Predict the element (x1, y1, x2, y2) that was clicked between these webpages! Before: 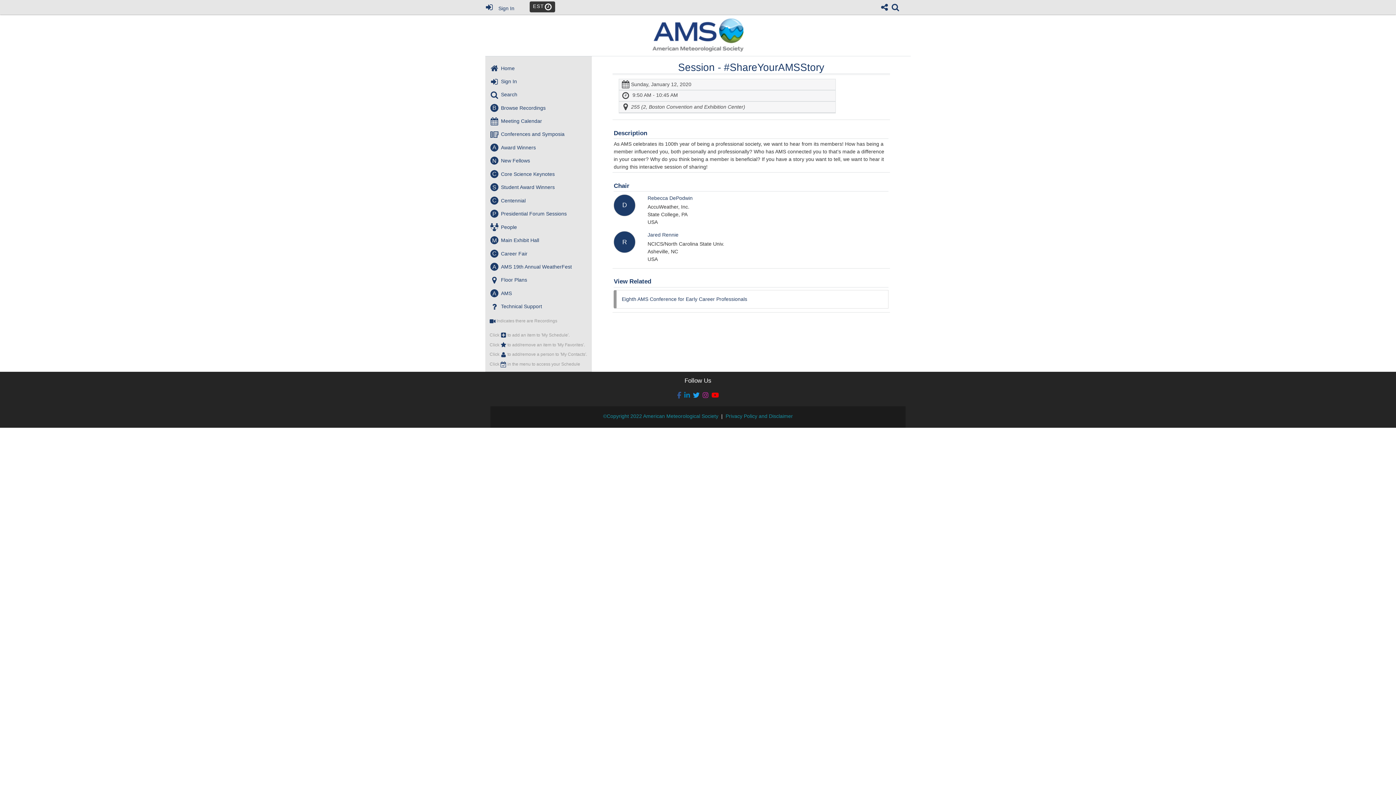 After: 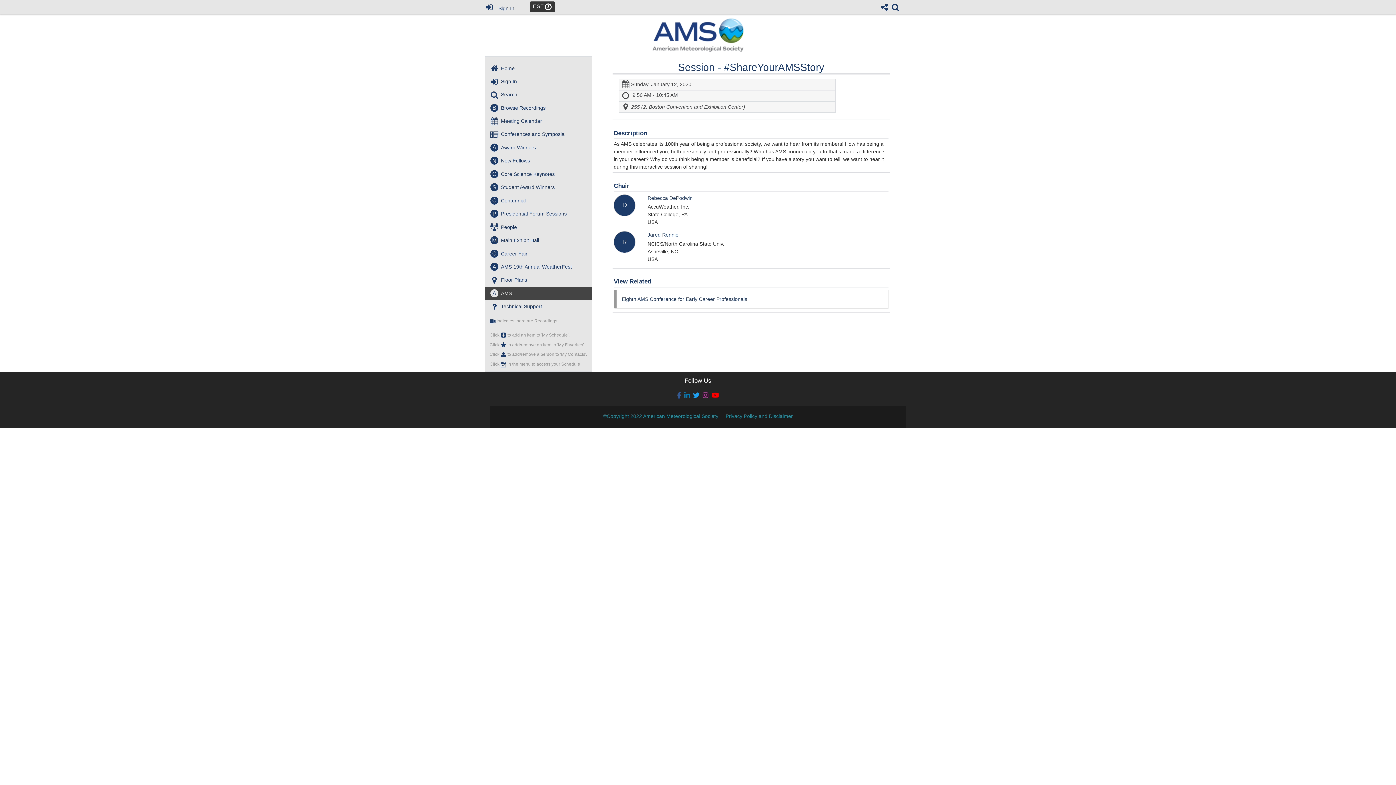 Action: bbox: (485, 101, 591, 114) label: A
AMS